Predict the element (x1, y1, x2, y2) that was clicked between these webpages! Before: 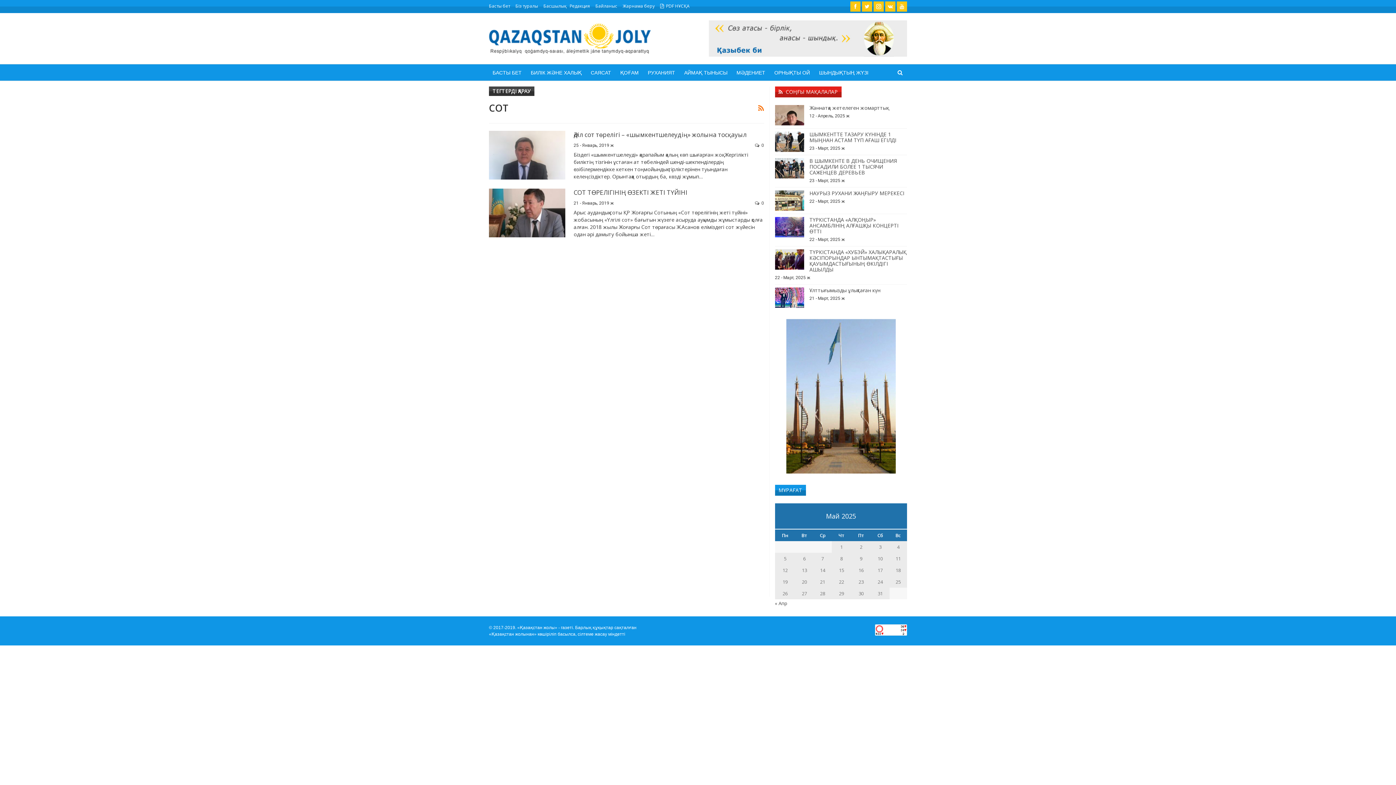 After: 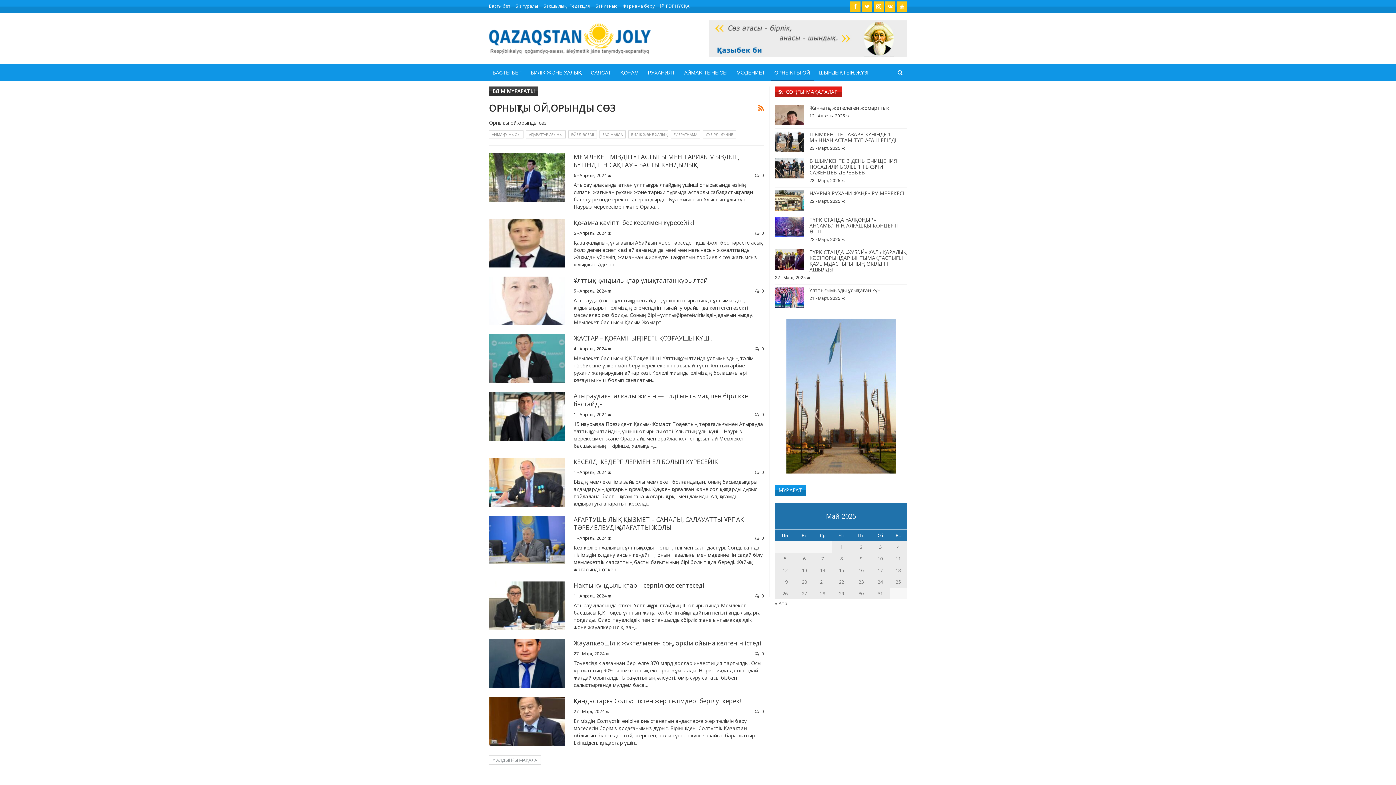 Action: bbox: (770, 64, 813, 81) label: ОРНЫҚТЫ ОЙ